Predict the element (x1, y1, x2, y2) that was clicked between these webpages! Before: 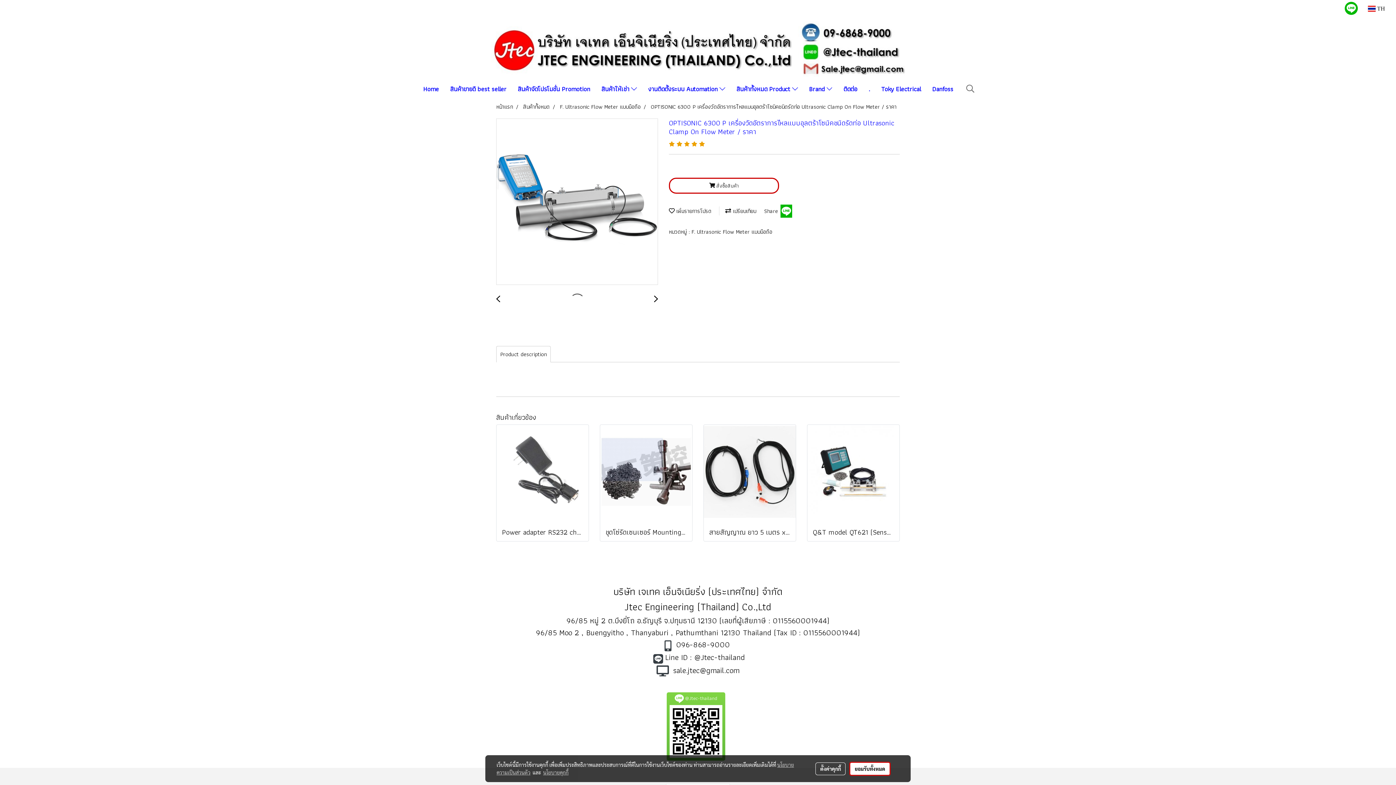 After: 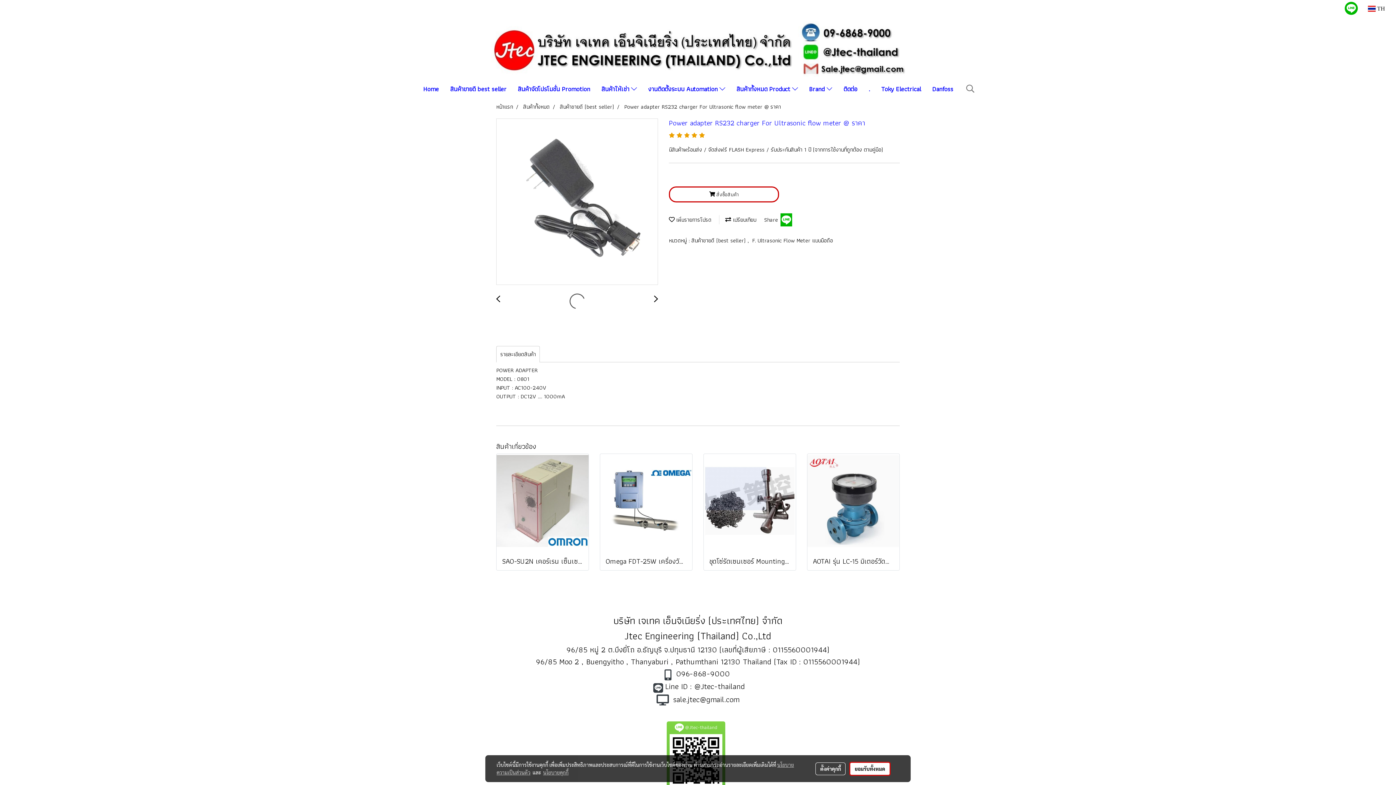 Action: bbox: (502, 526, 583, 537) label: Power adapter RS232 charger For Ultrasonic flow meter @ ราคา